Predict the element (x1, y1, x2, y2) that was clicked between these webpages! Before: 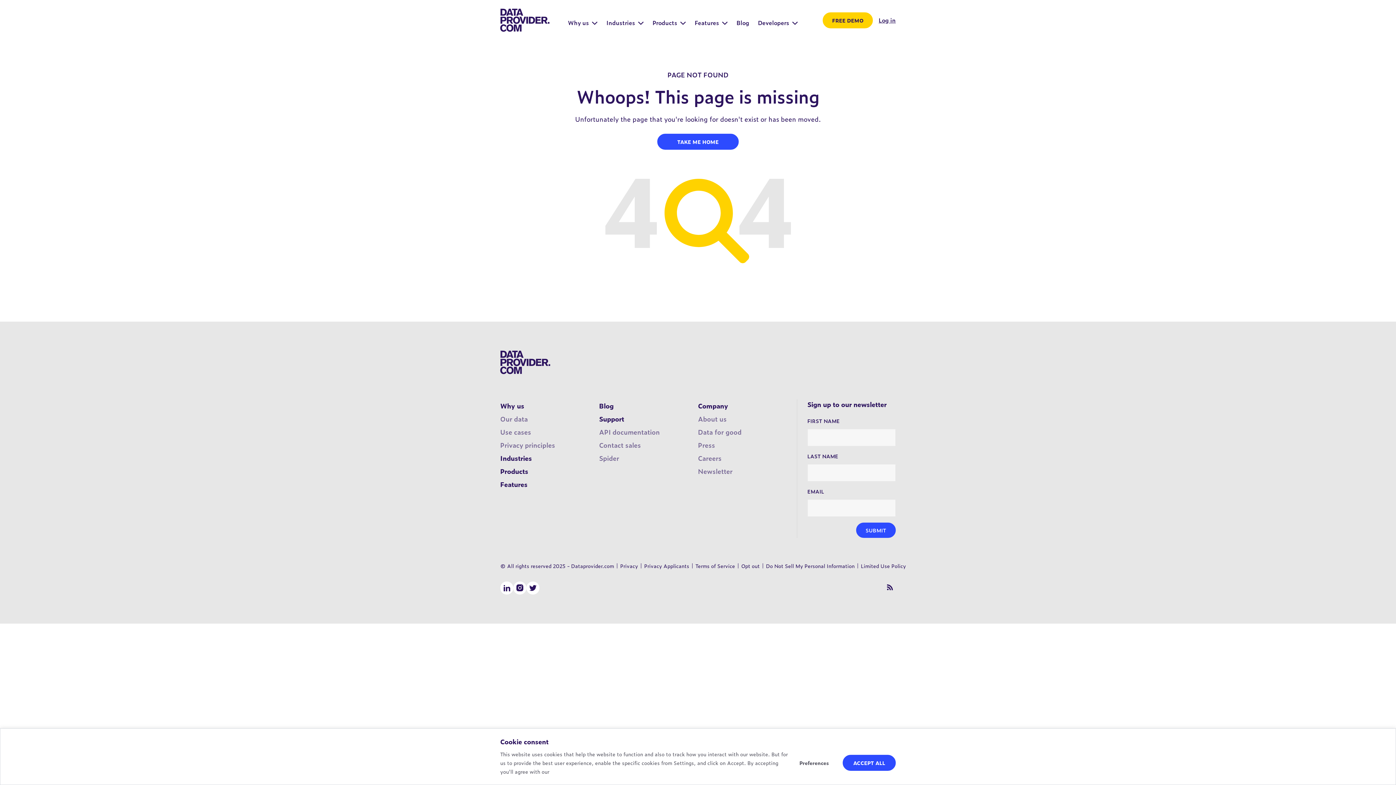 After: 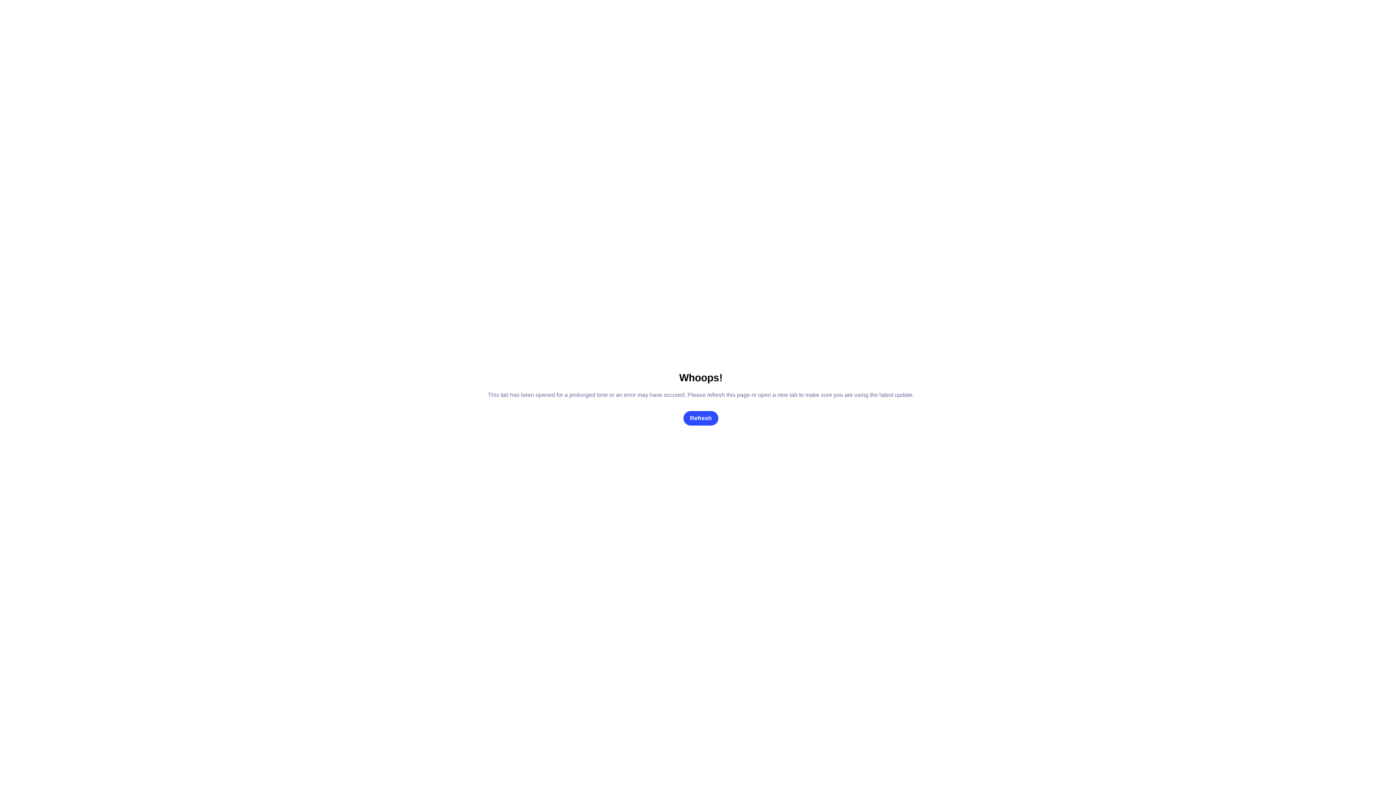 Action: label: Log in bbox: (878, 15, 896, 24)